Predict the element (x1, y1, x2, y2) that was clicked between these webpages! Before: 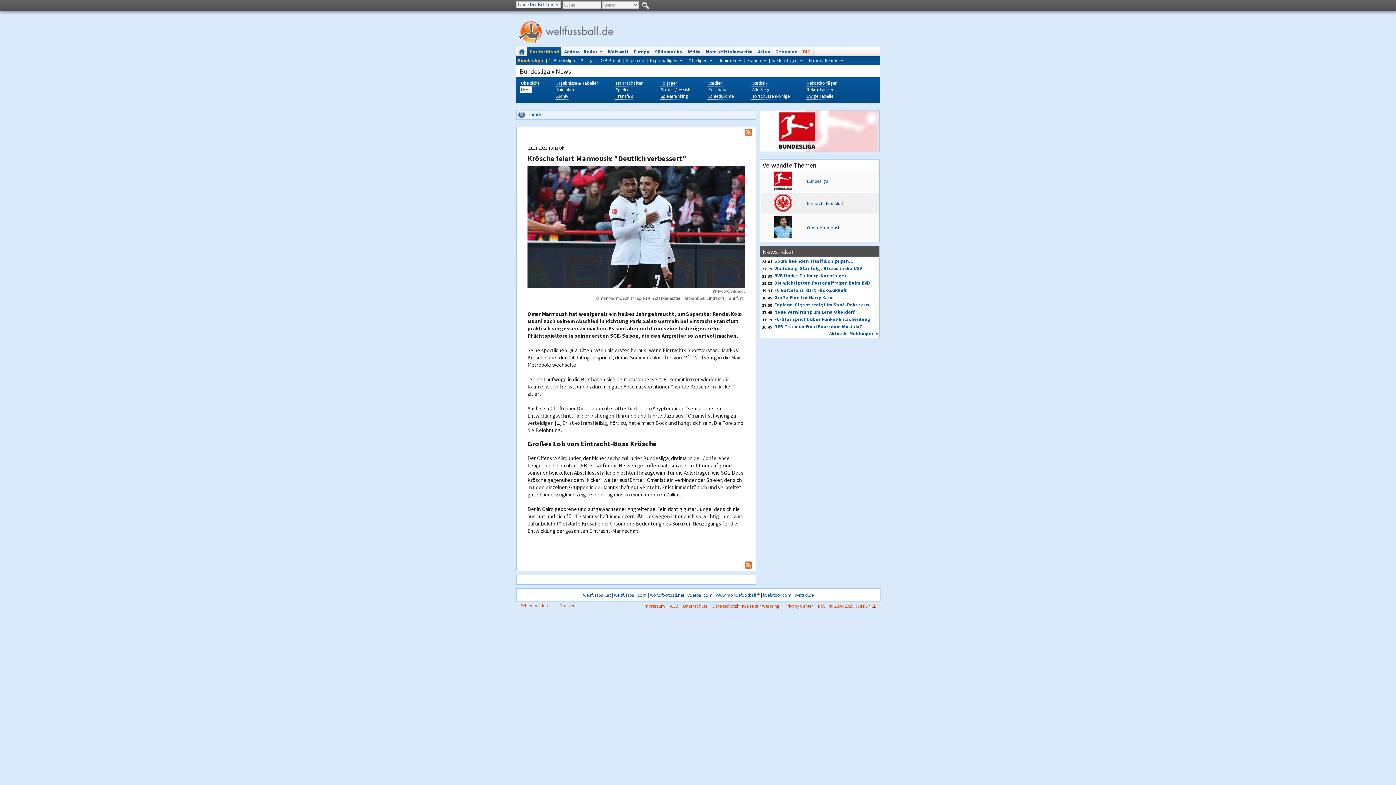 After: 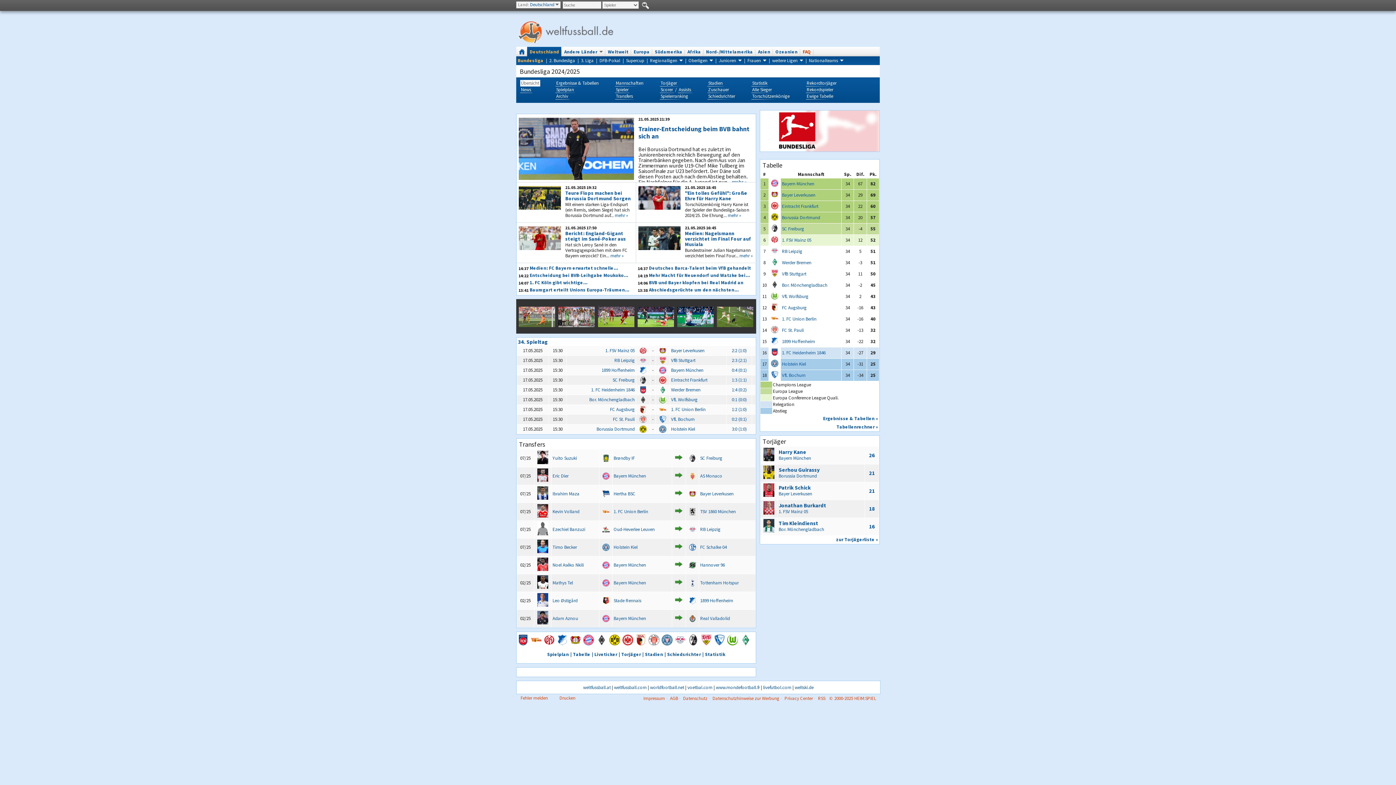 Action: label: Übersicht bbox: (520, 79, 540, 86)